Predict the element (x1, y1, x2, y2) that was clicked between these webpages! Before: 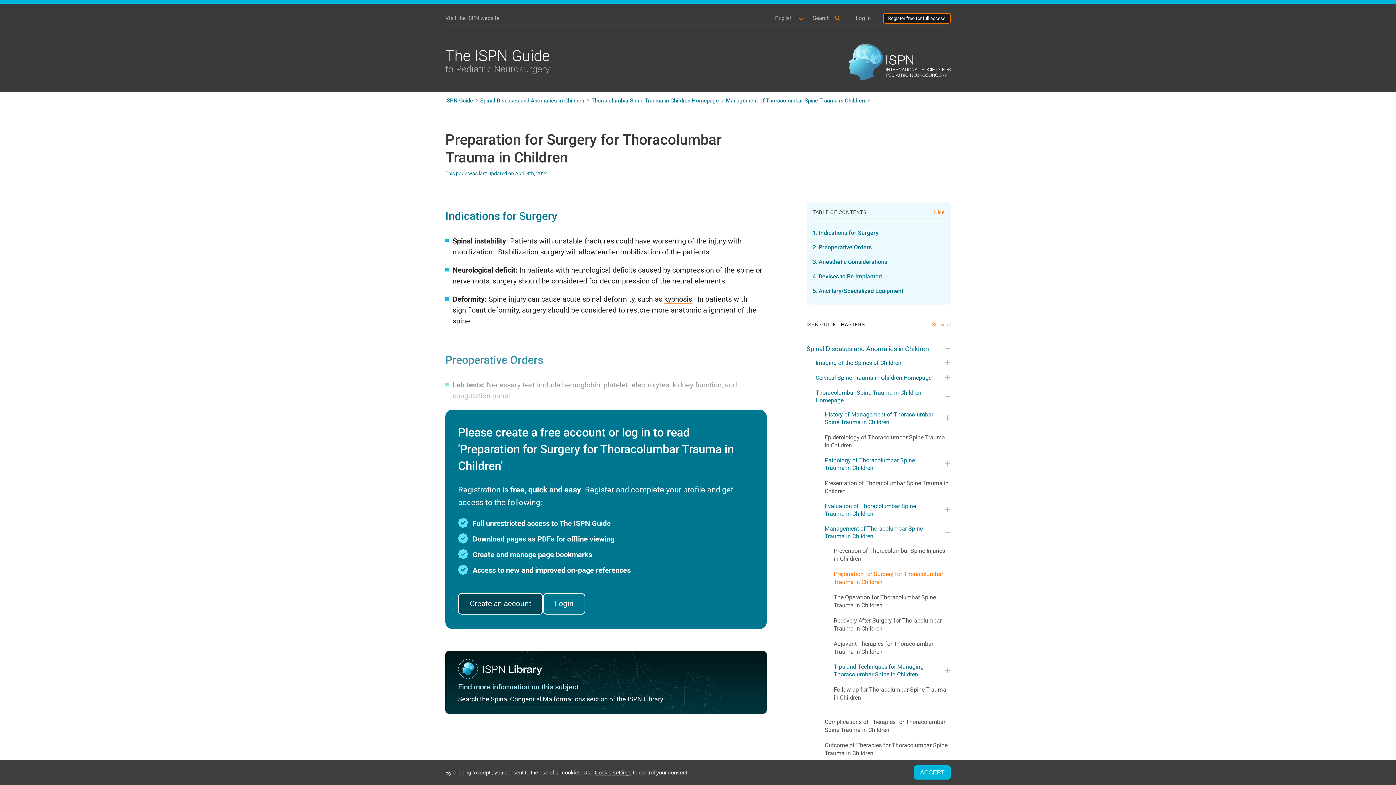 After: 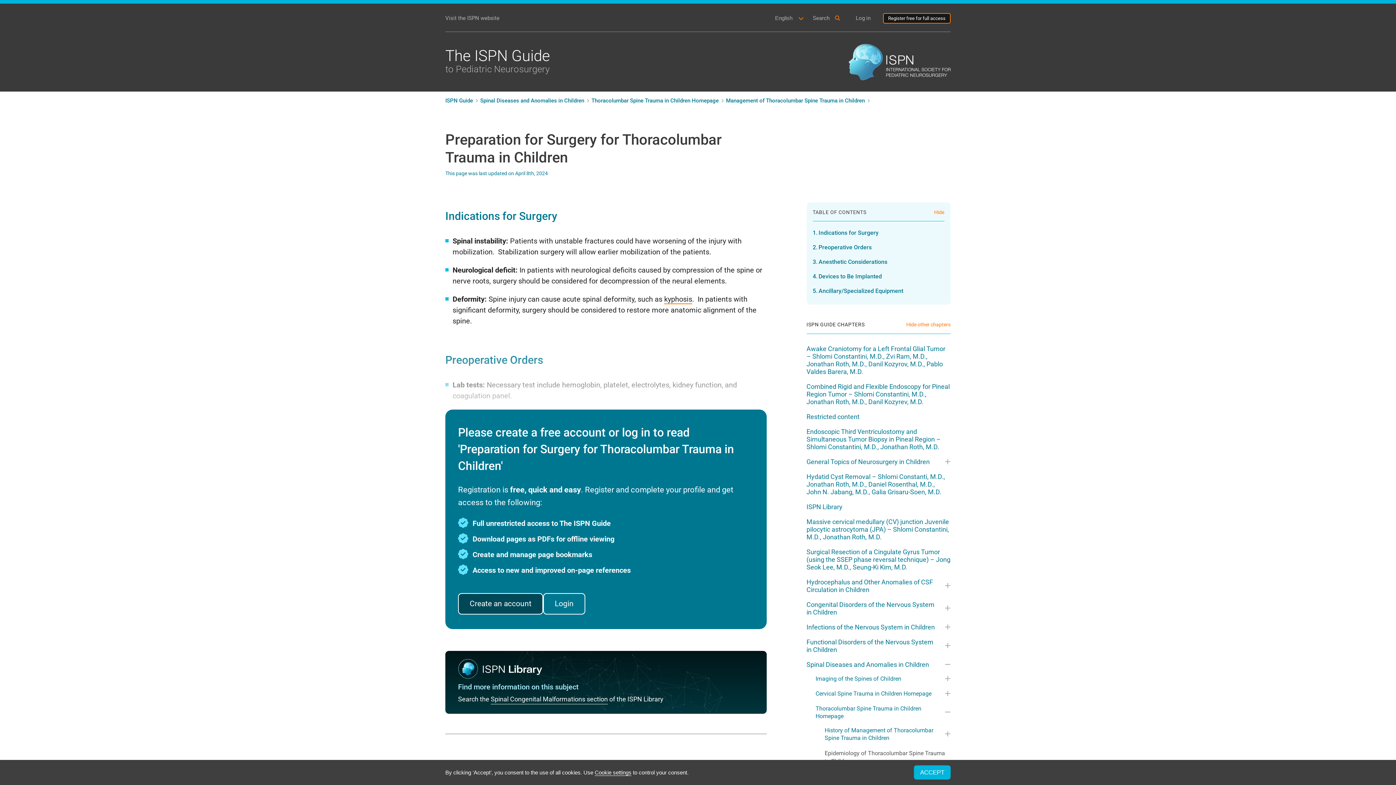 Action: label: Show all bbox: (932, 321, 950, 328)